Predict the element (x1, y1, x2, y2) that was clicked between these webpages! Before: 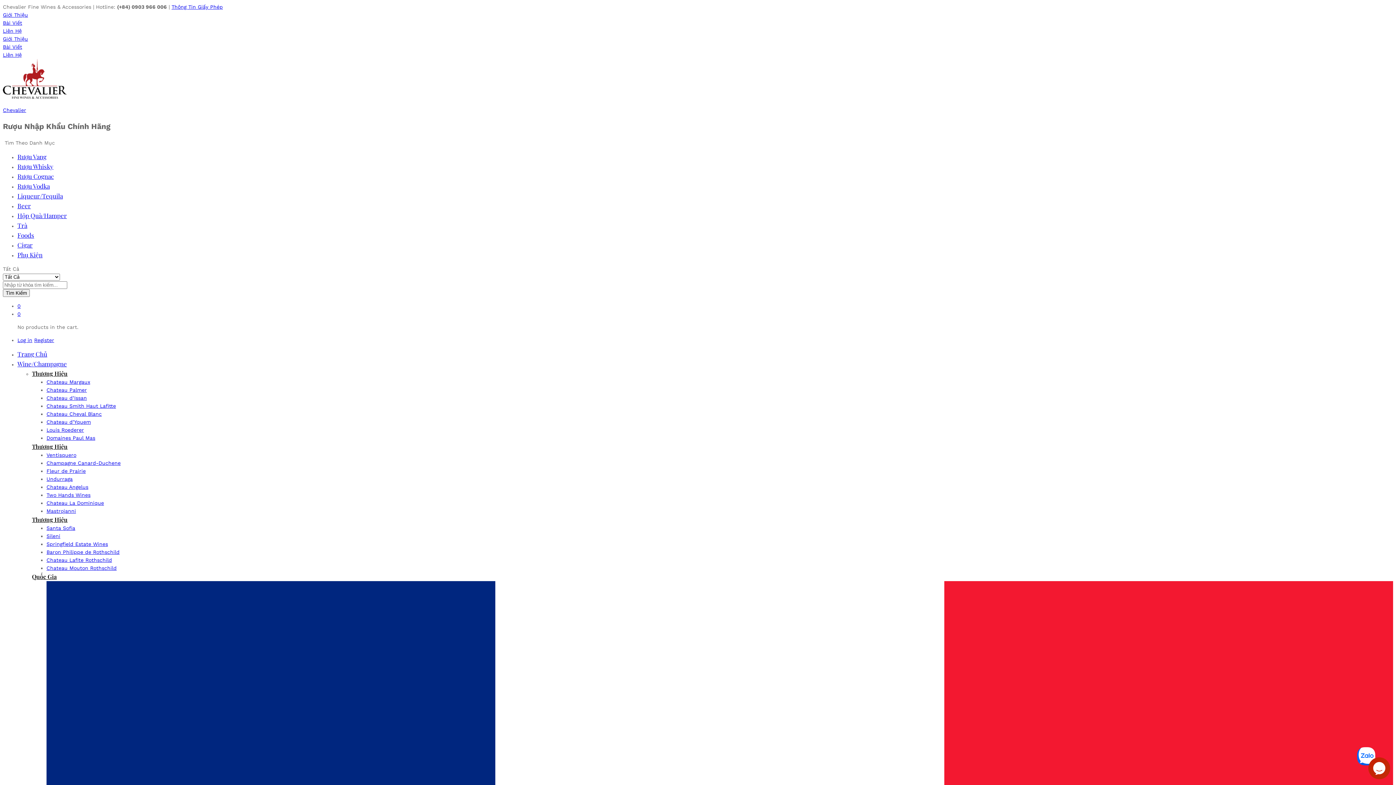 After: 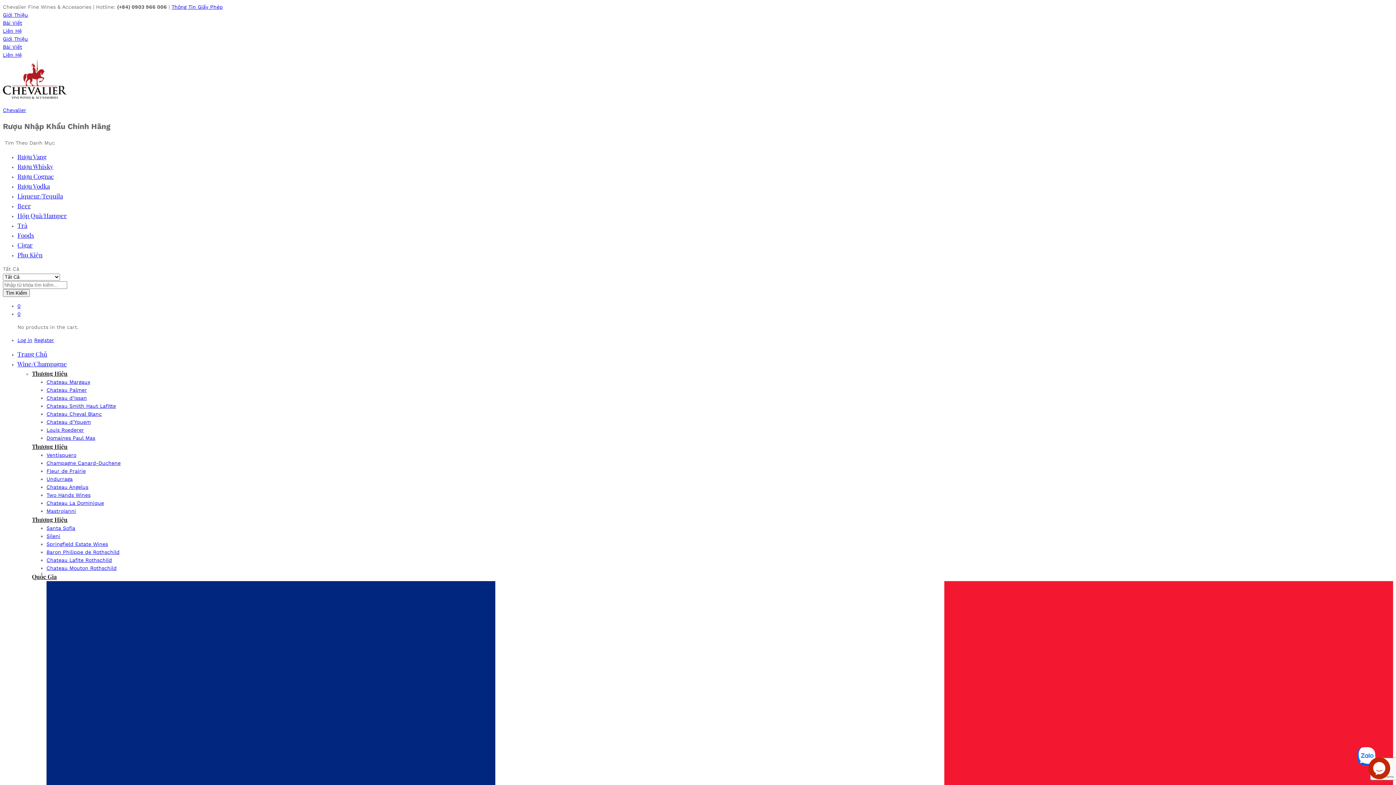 Action: label: Log in bbox: (17, 337, 32, 343)